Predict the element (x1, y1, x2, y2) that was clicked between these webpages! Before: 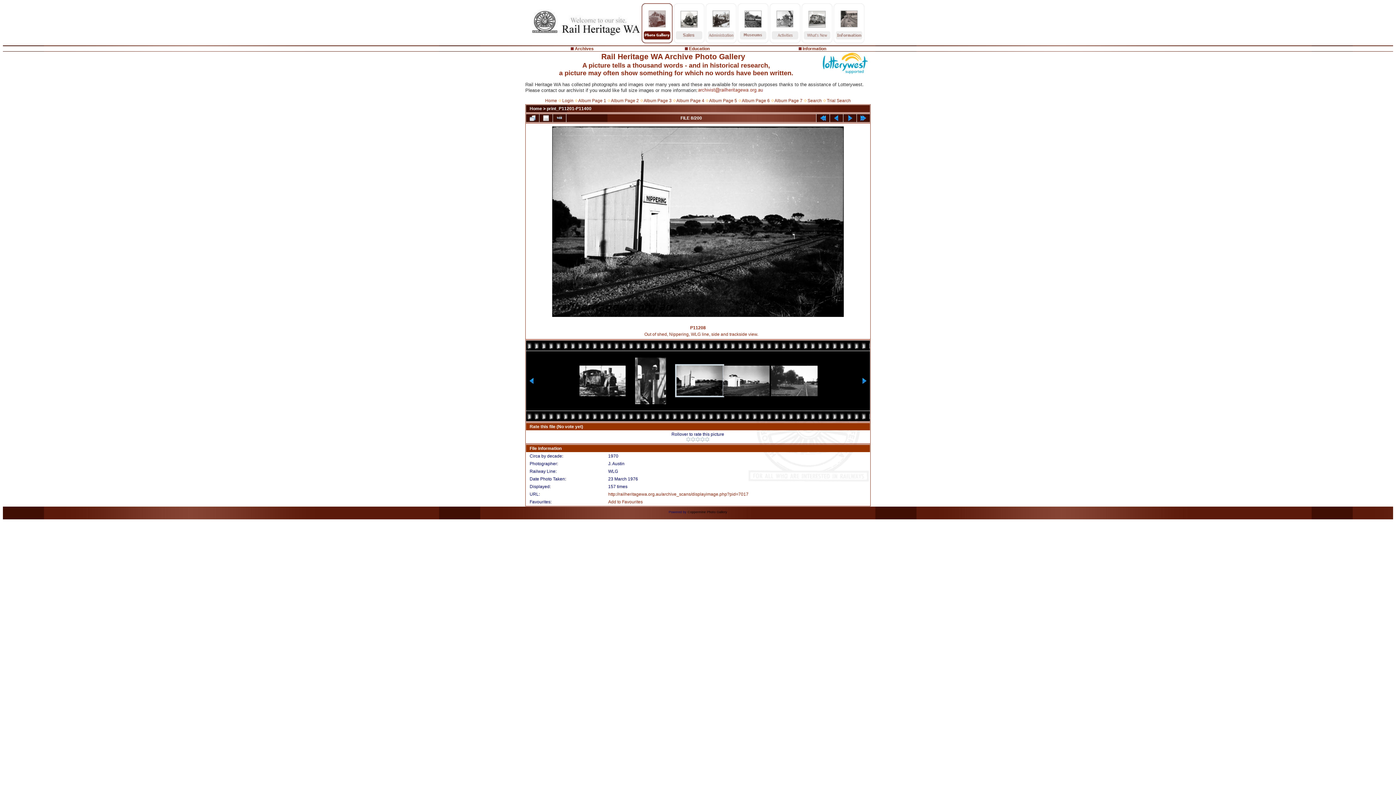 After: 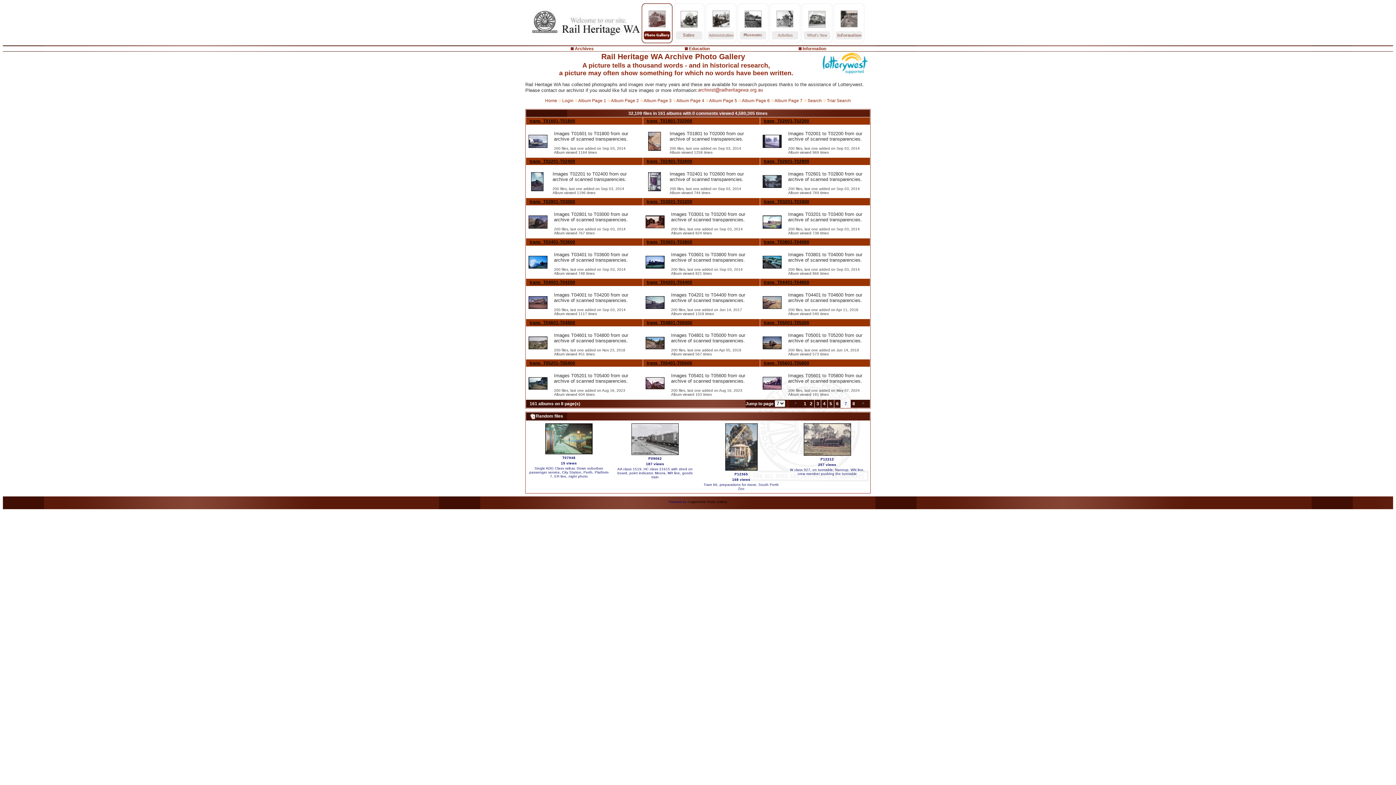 Action: label: Album Page 7 bbox: (774, 98, 802, 103)